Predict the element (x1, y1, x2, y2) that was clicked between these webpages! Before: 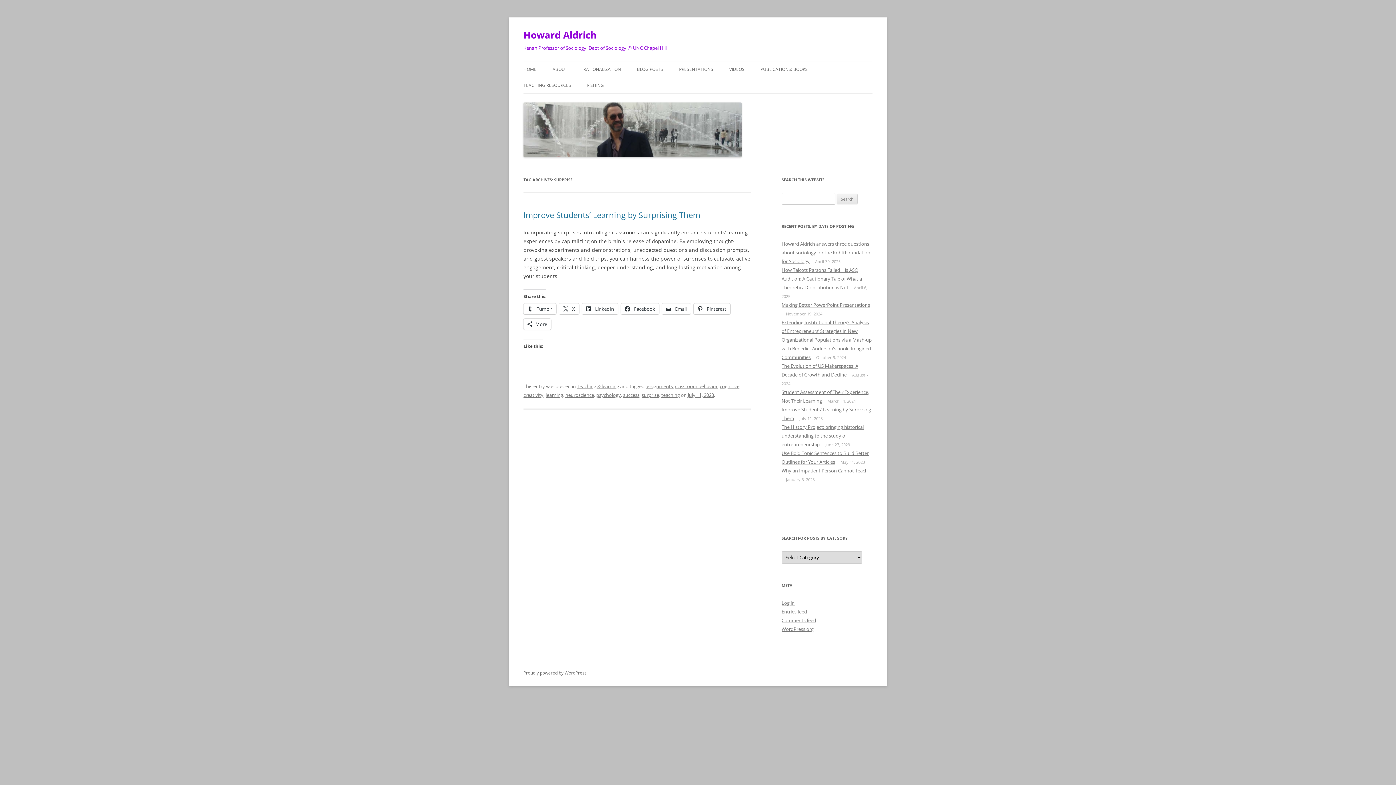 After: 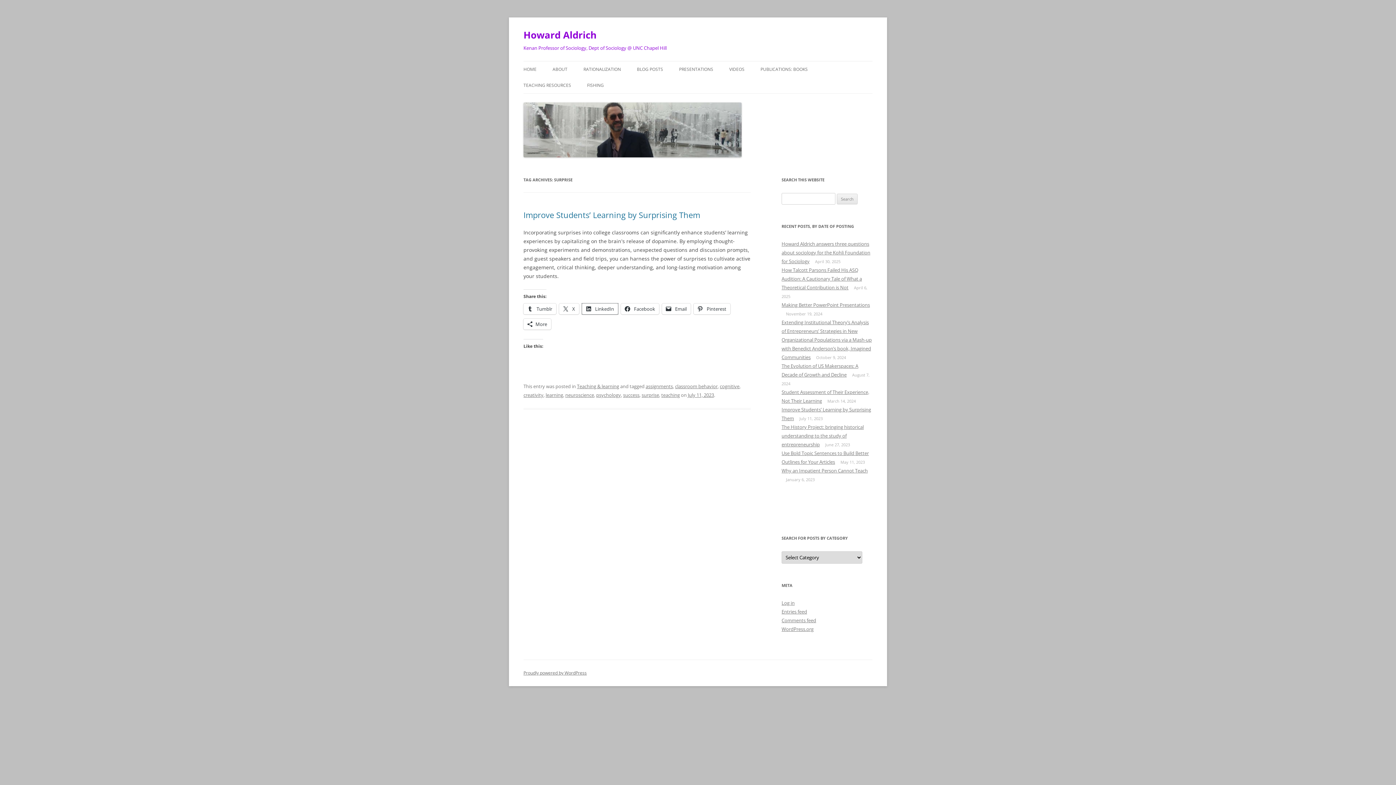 Action: label:  LinkedIn bbox: (582, 303, 618, 314)